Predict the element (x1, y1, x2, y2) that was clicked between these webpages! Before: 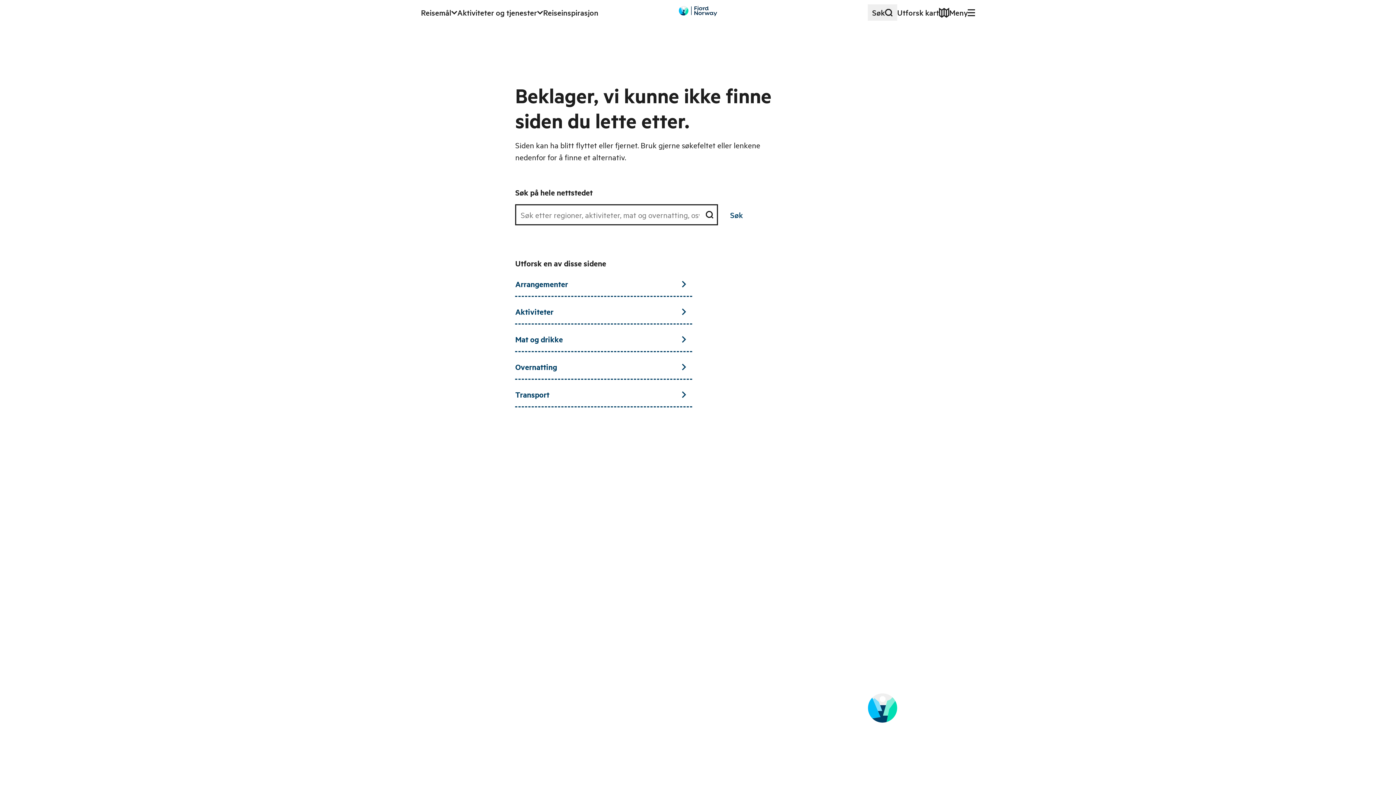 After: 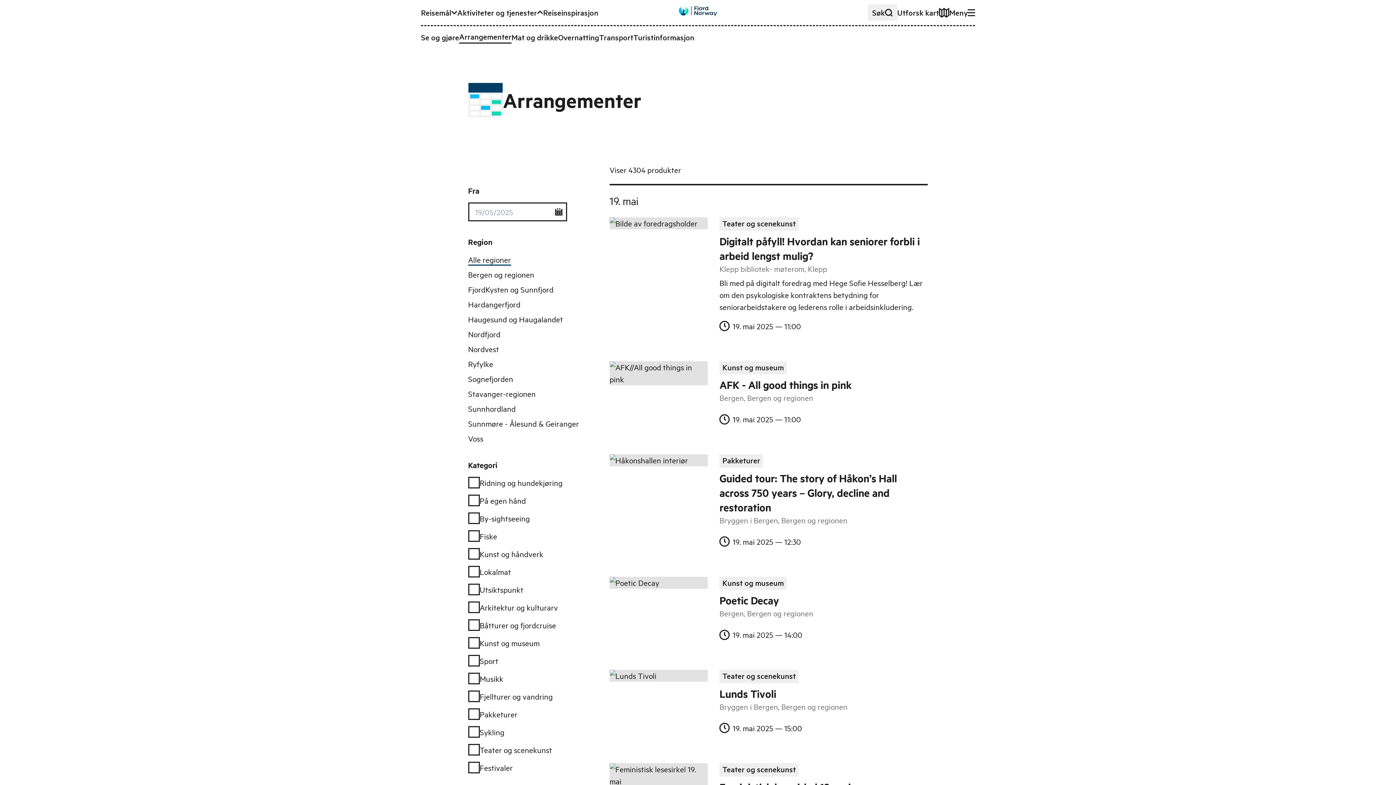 Action: bbox: (515, 278, 692, 297) label: Arrangementer